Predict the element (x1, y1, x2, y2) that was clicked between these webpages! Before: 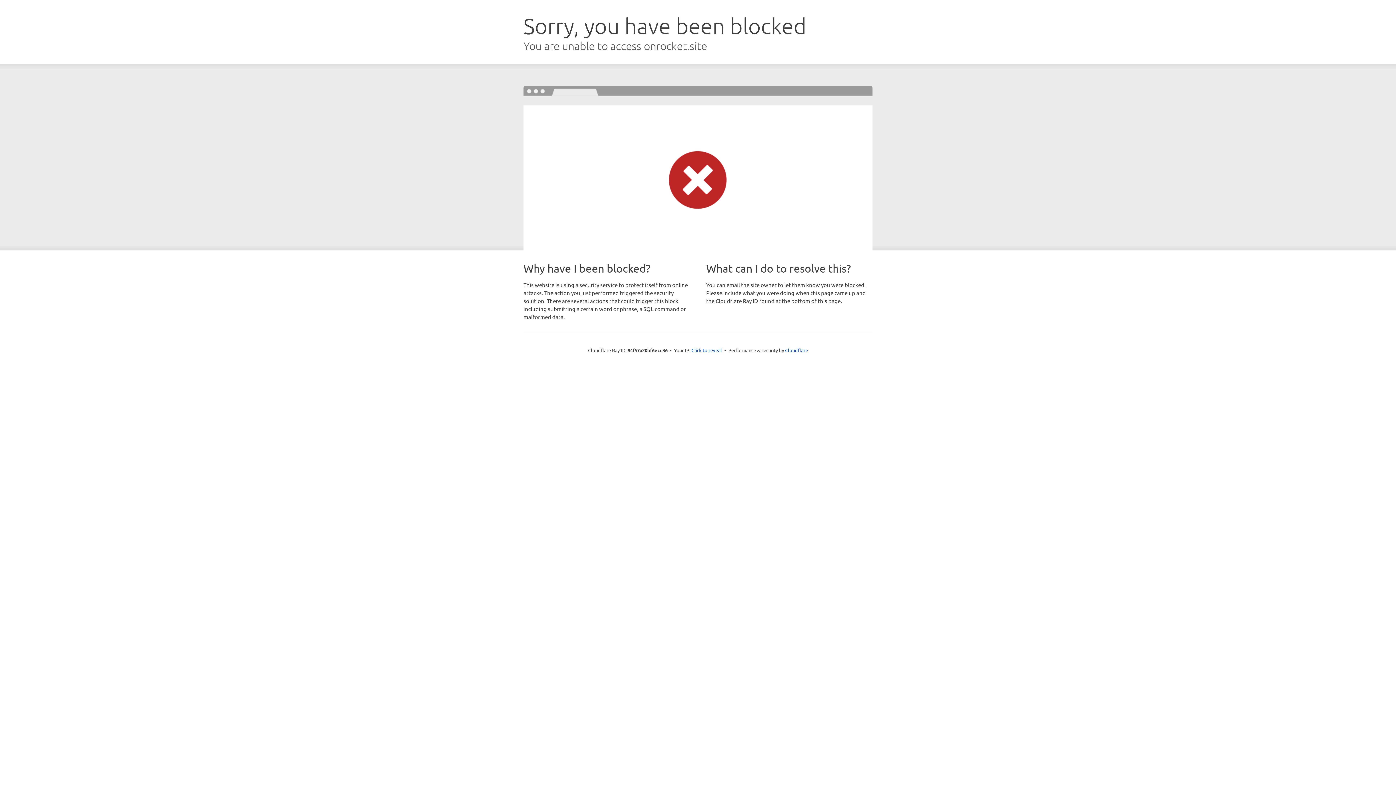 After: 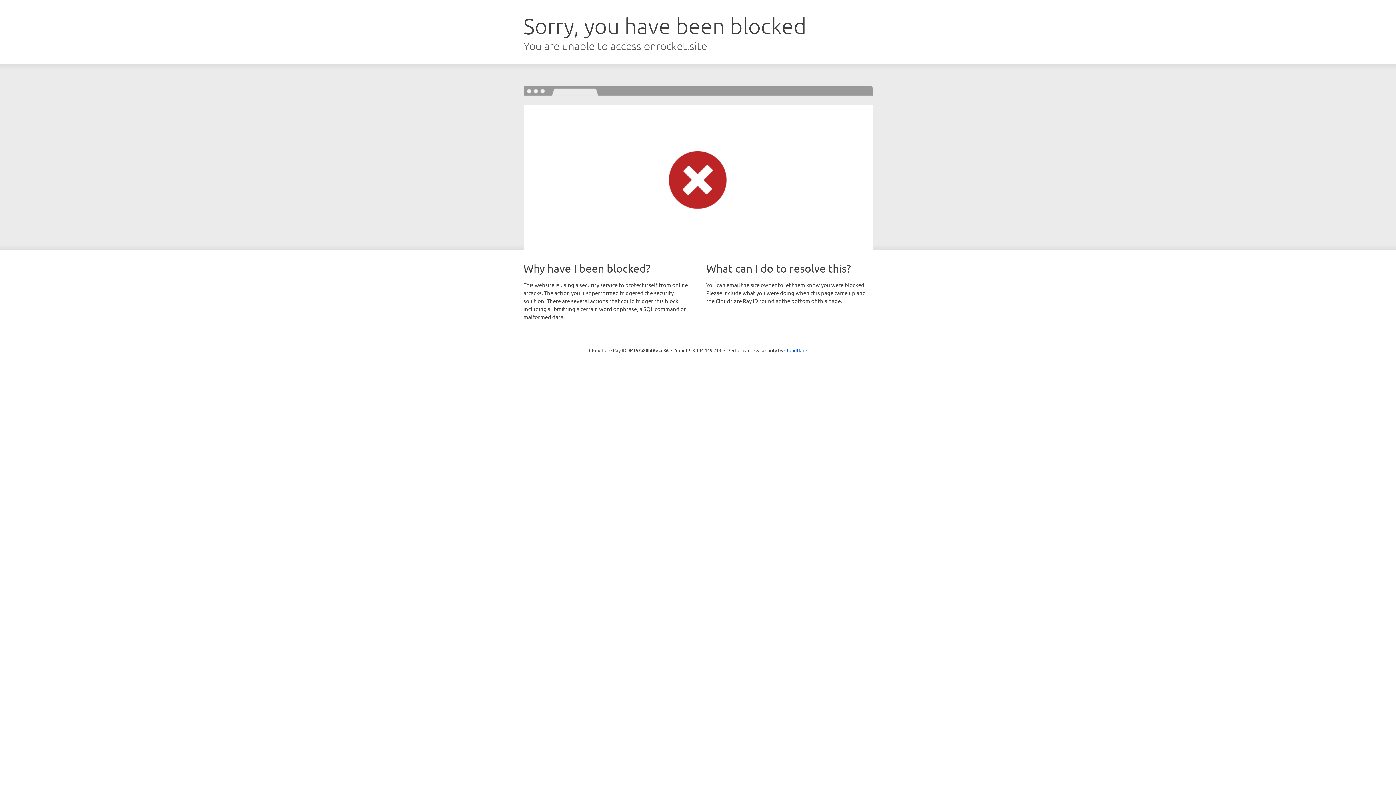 Action: label: Click to reveal bbox: (691, 346, 722, 353)